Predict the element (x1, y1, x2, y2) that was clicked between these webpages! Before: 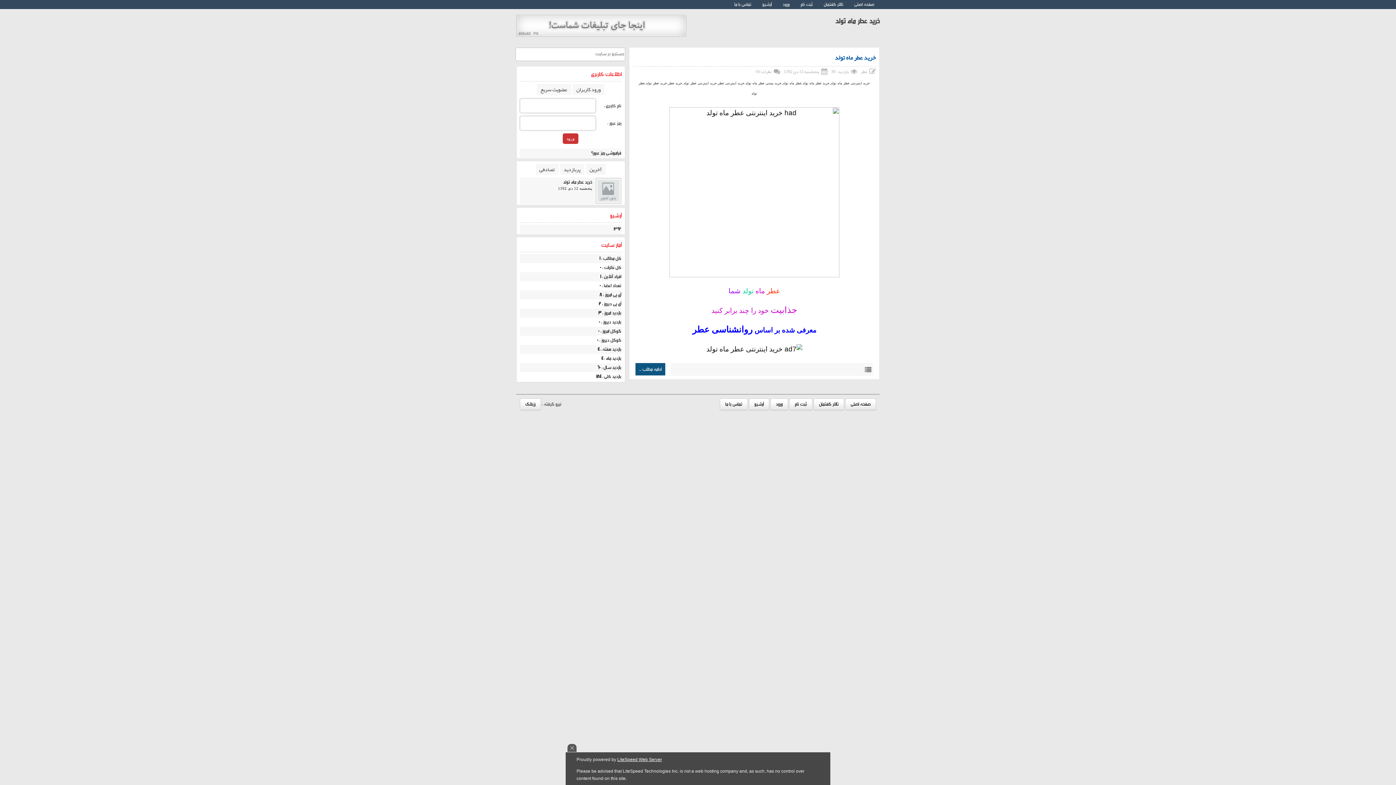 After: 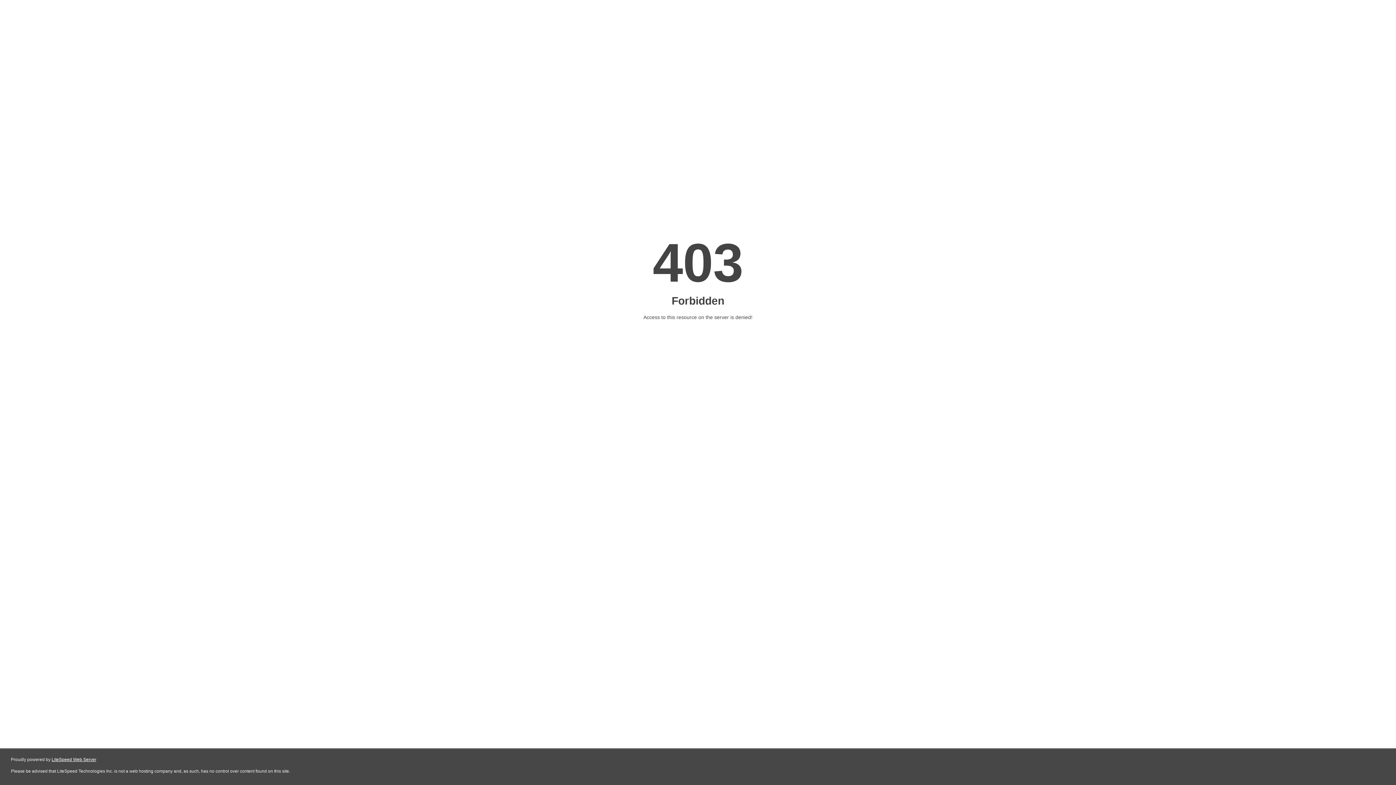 Action: bbox: (720, 398, 748, 410) label: تماس با ما